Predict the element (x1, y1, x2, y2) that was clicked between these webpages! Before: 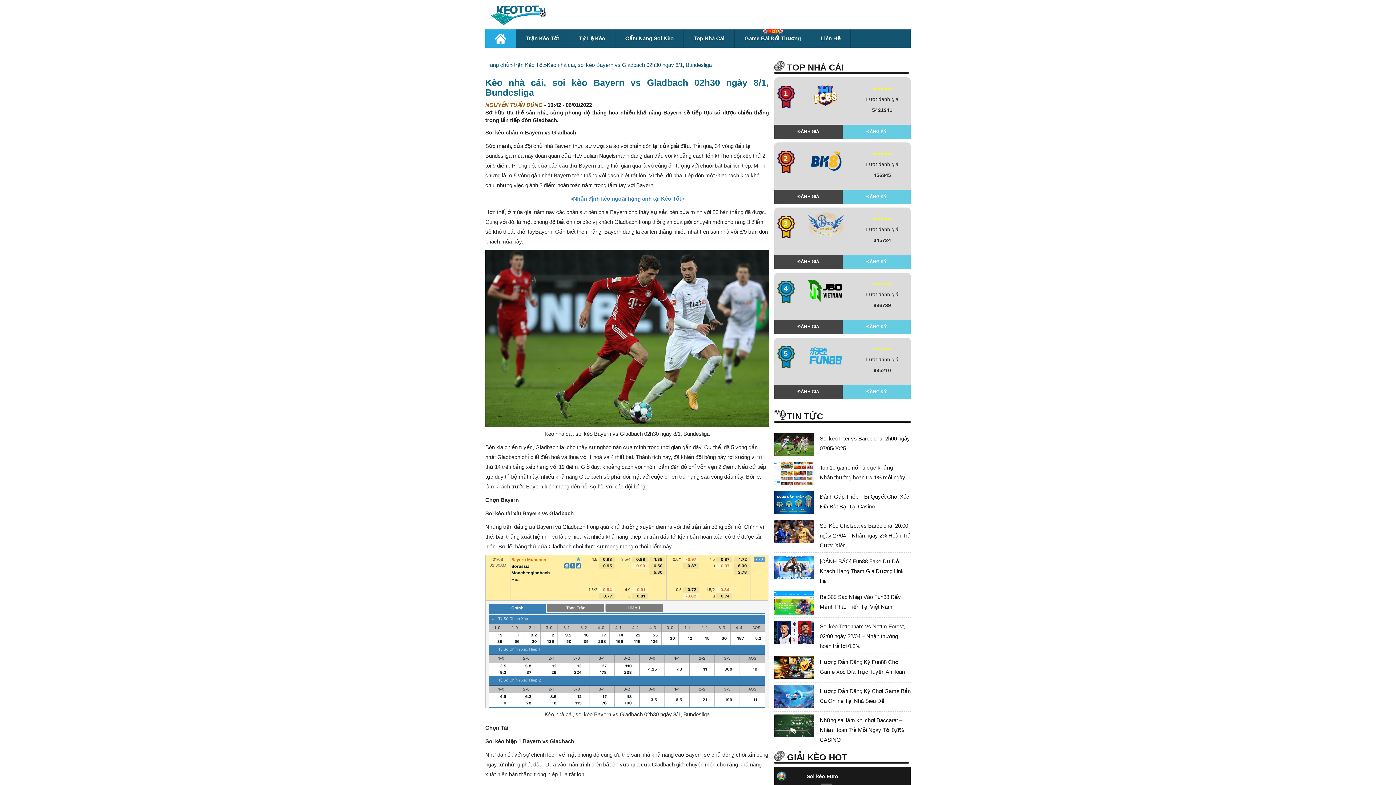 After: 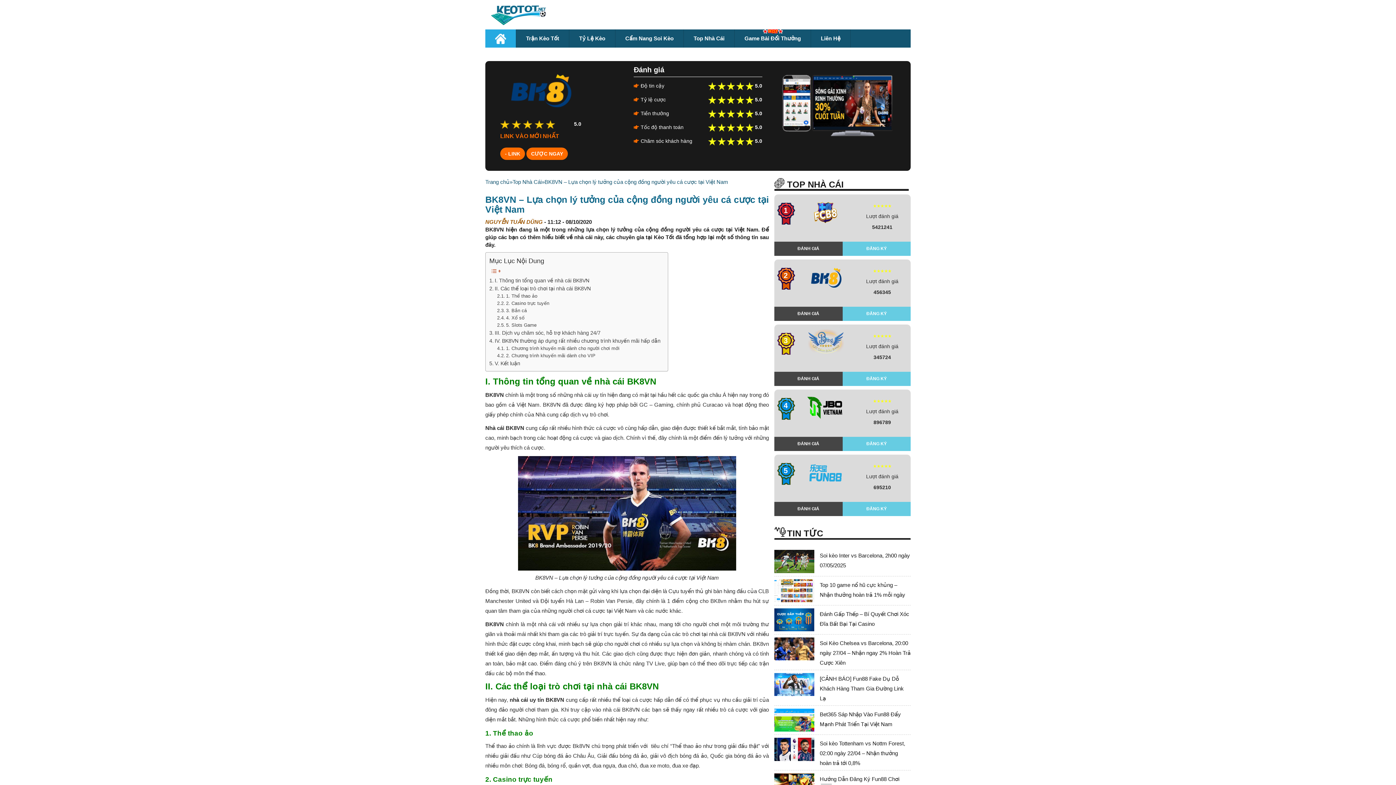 Action: bbox: (802, 157, 848, 163)